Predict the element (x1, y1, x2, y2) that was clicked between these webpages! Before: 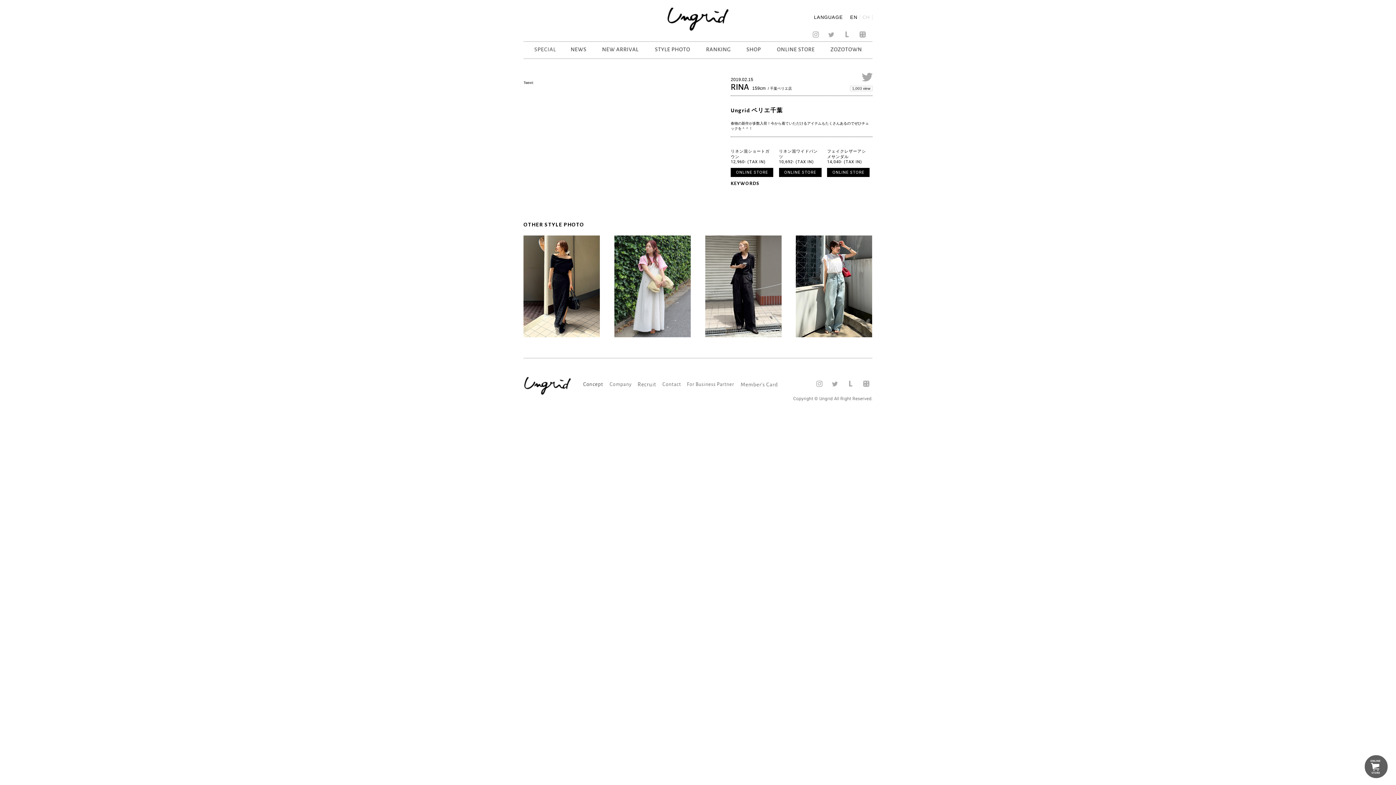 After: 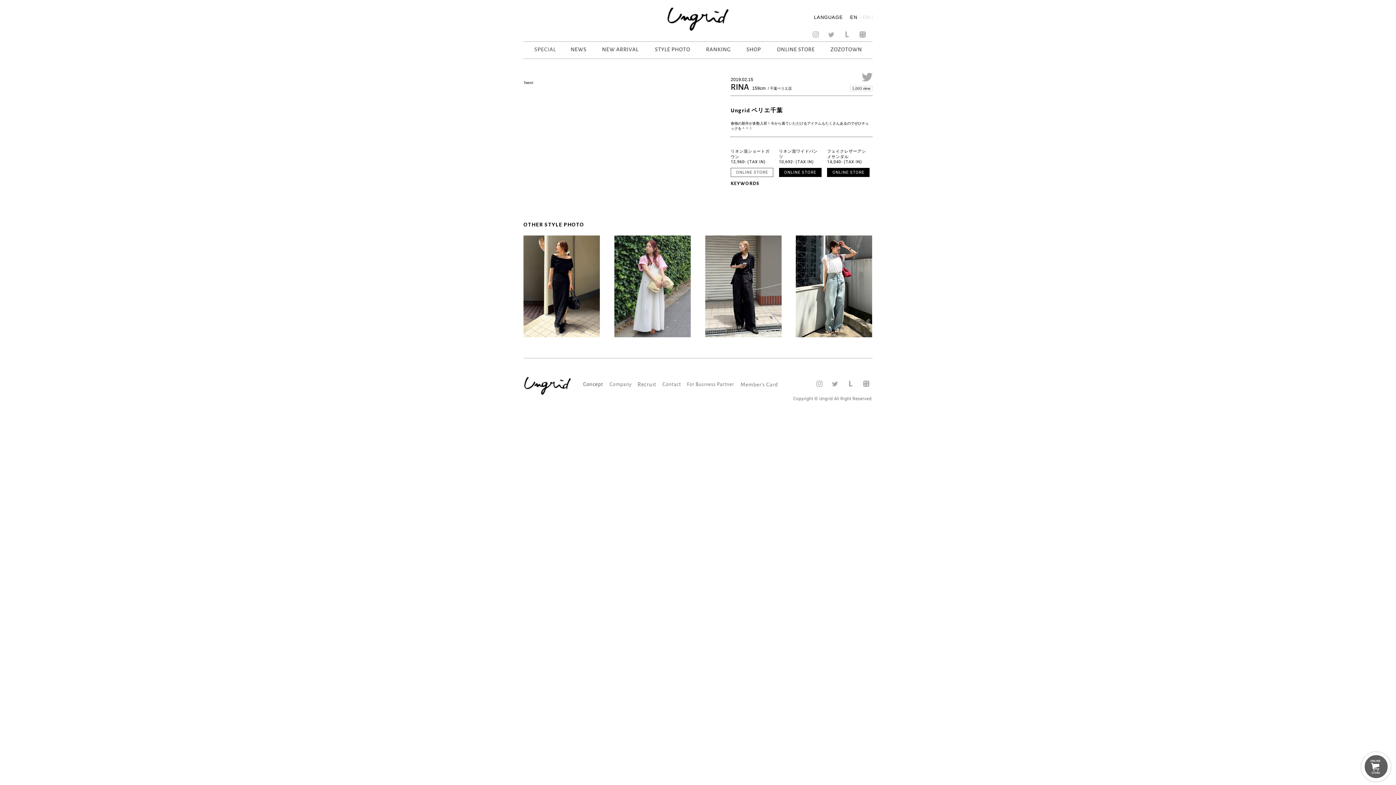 Action: bbox: (730, 167, 773, 177) label: ONLINE STORE